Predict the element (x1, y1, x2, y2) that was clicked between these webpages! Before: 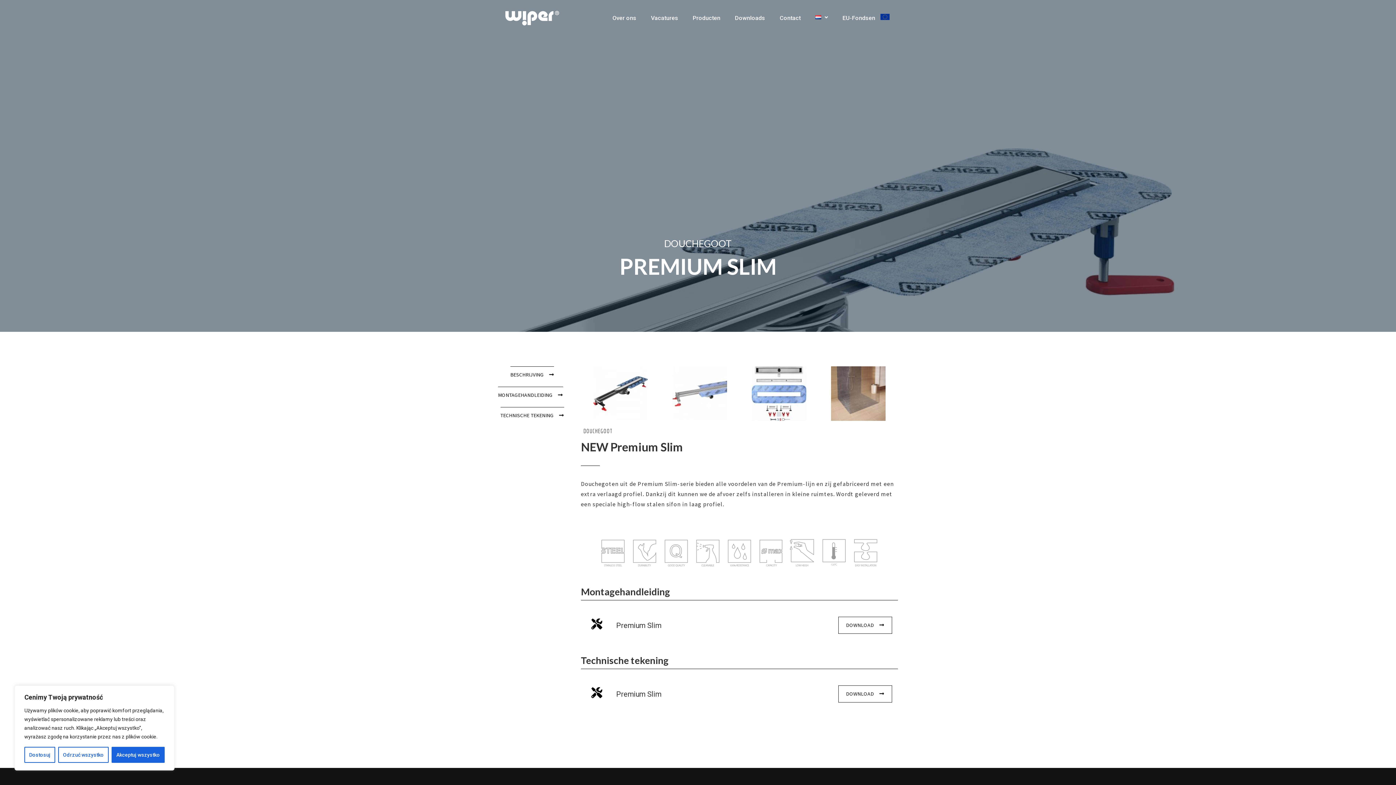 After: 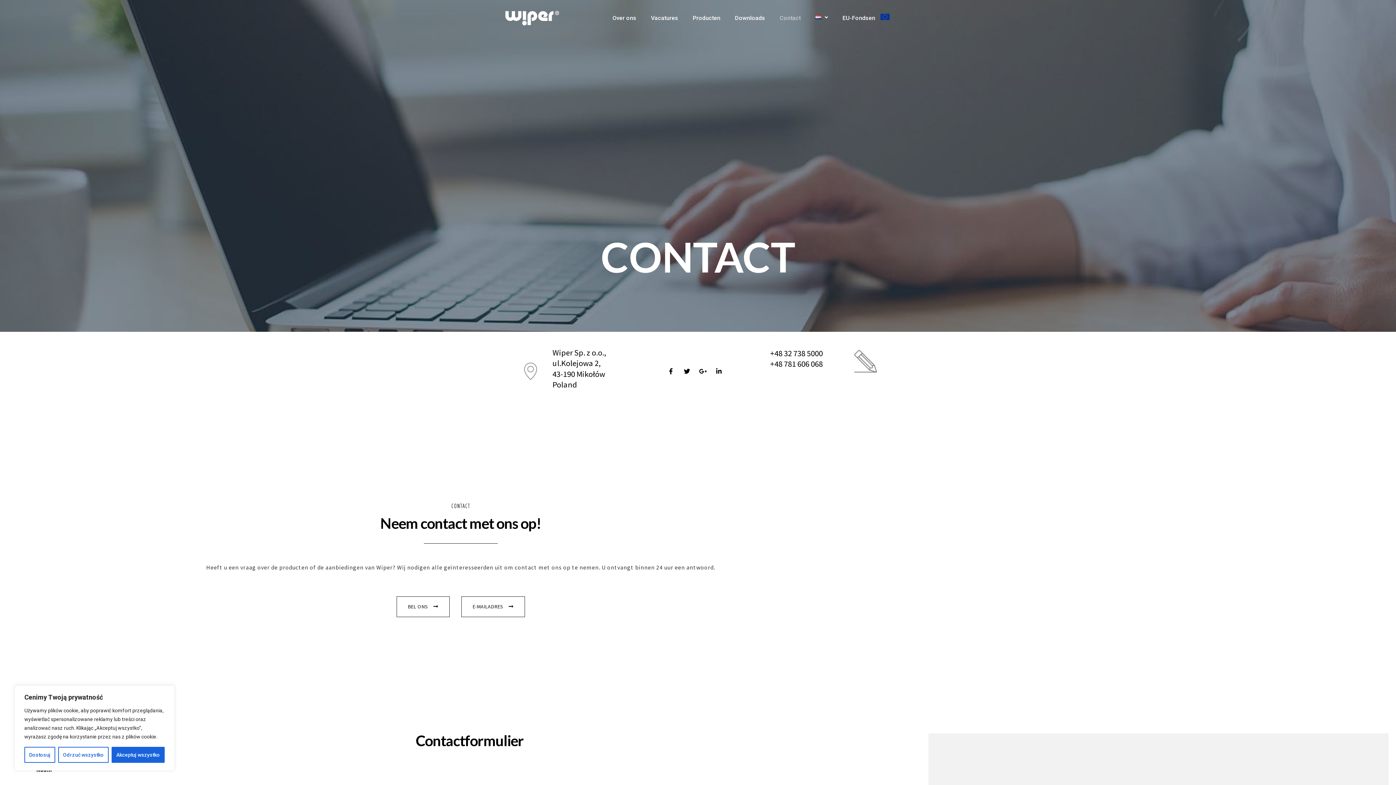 Action: label: Contact bbox: (772, 9, 808, 26)